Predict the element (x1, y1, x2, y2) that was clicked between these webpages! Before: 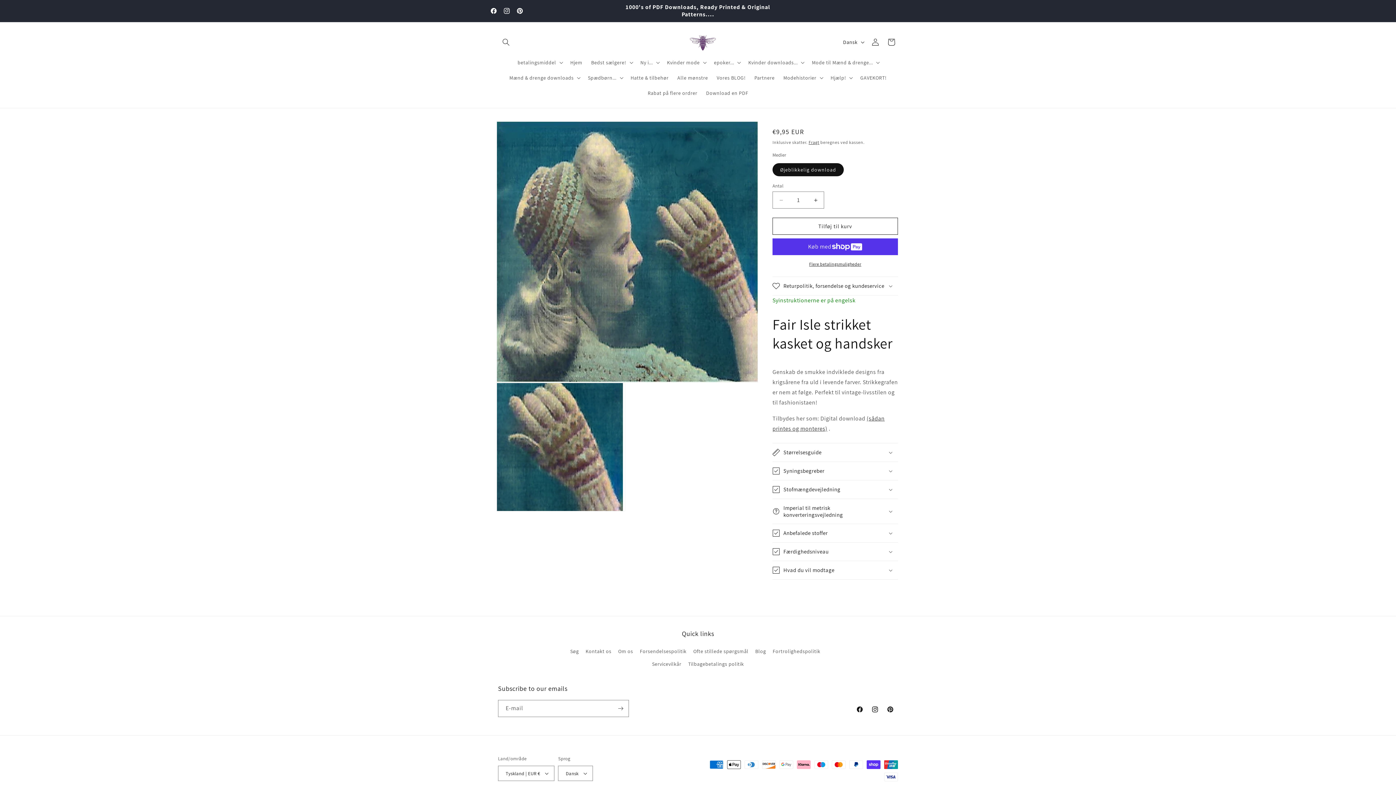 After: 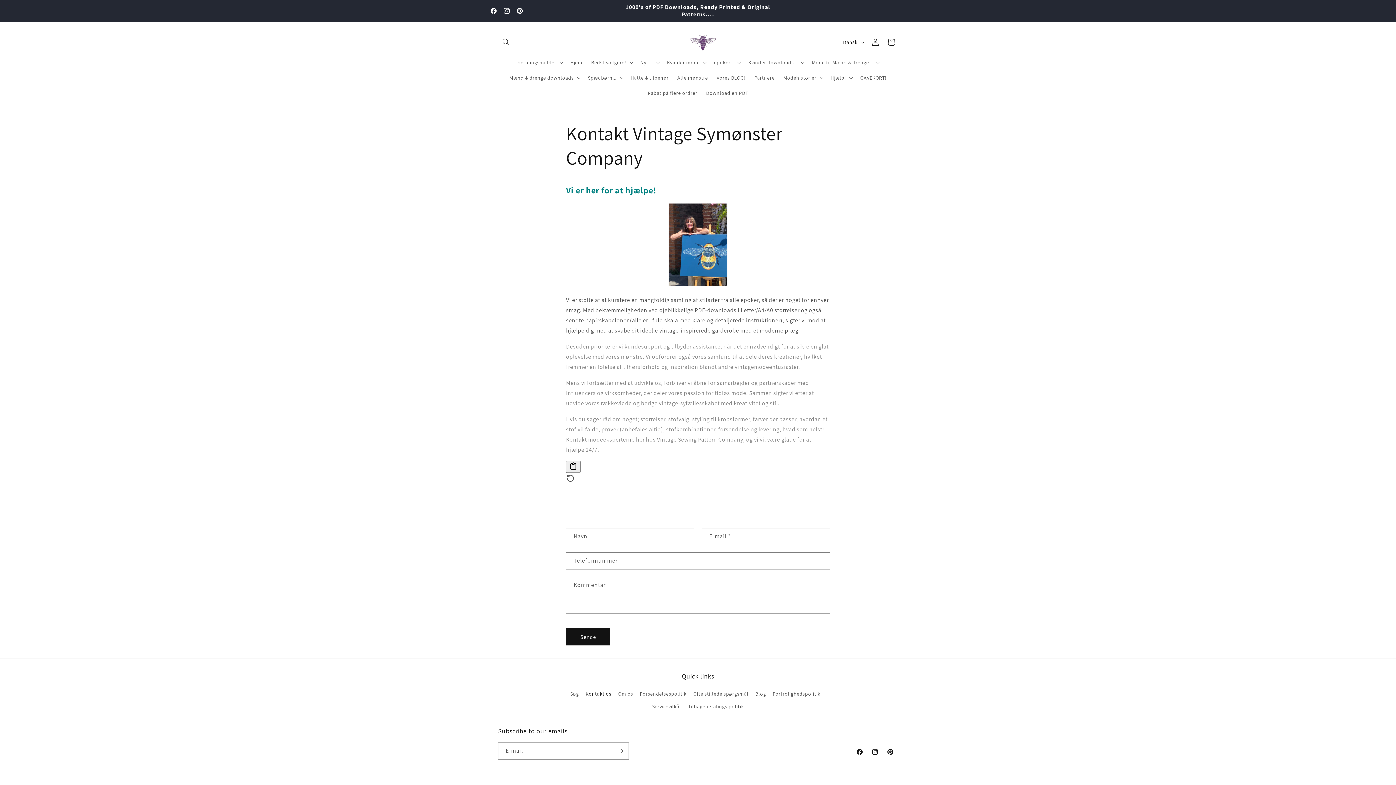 Action: bbox: (585, 645, 611, 658) label: Kontakt os